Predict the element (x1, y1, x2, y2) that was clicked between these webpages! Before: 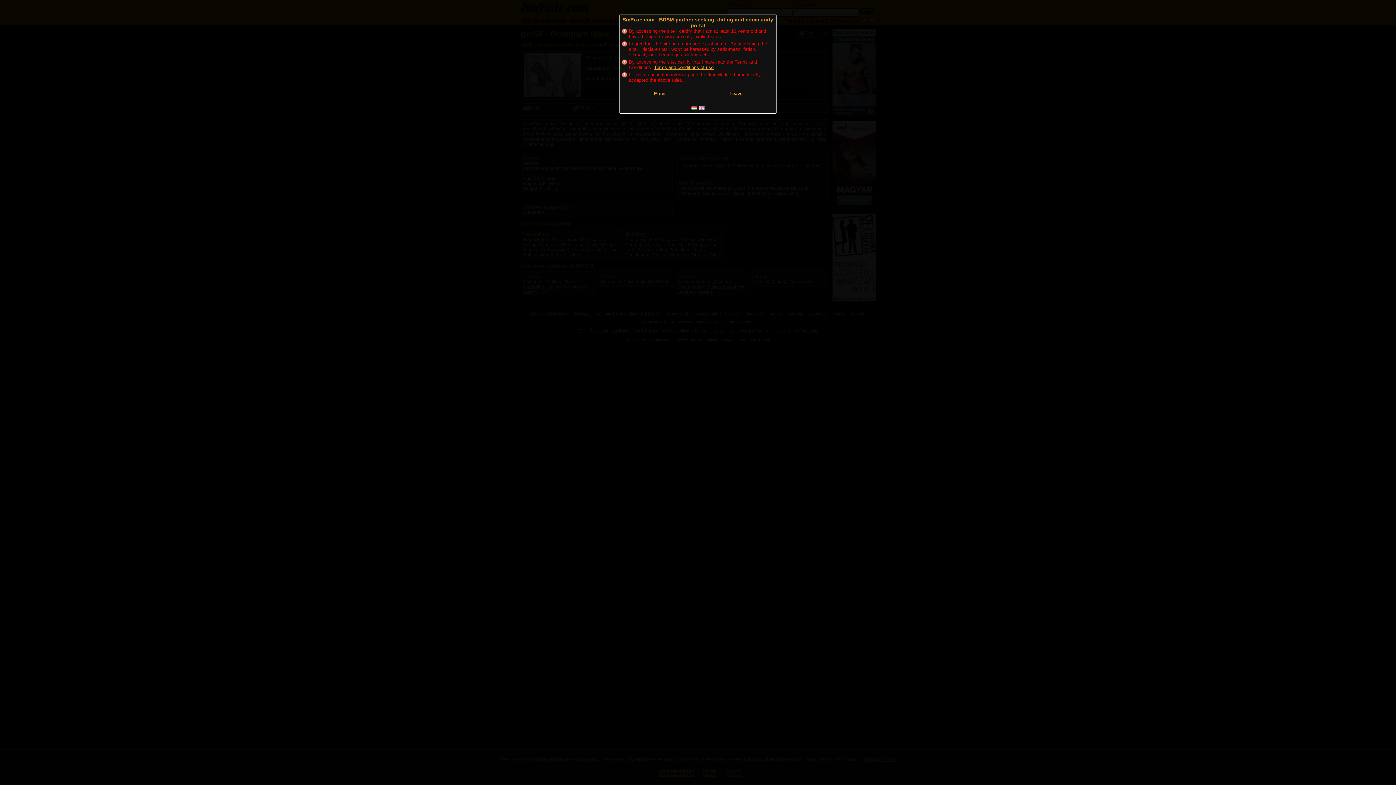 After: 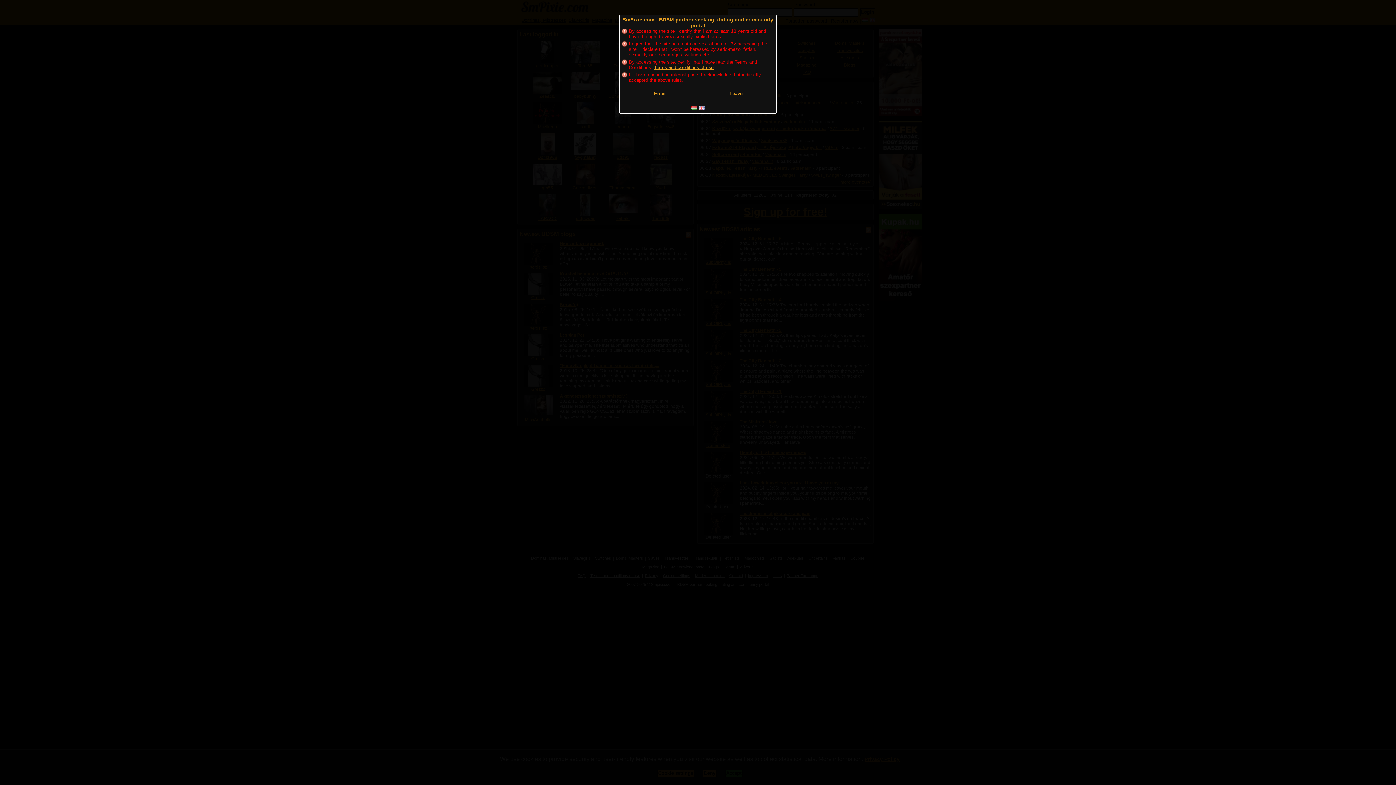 Action: label:   bbox: (698, 106, 704, 110)